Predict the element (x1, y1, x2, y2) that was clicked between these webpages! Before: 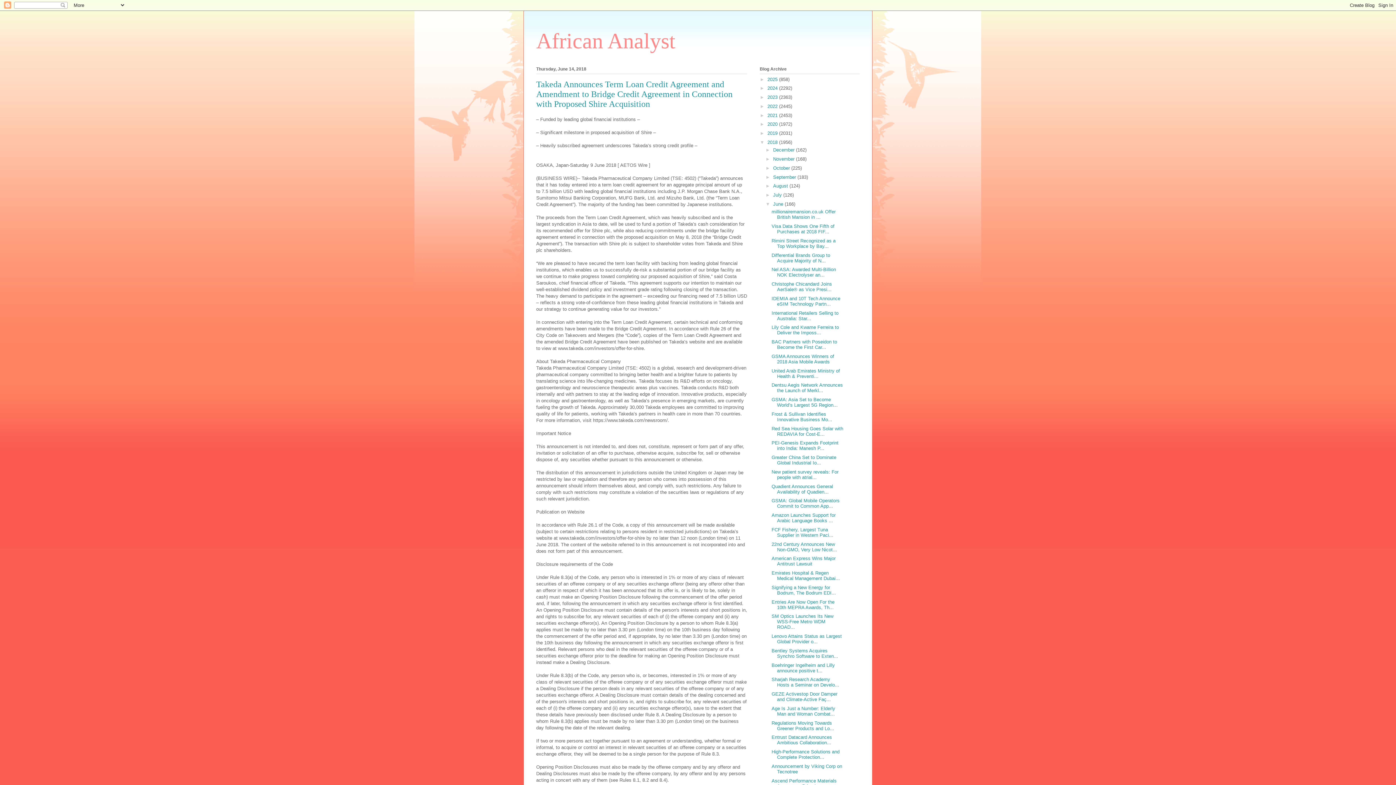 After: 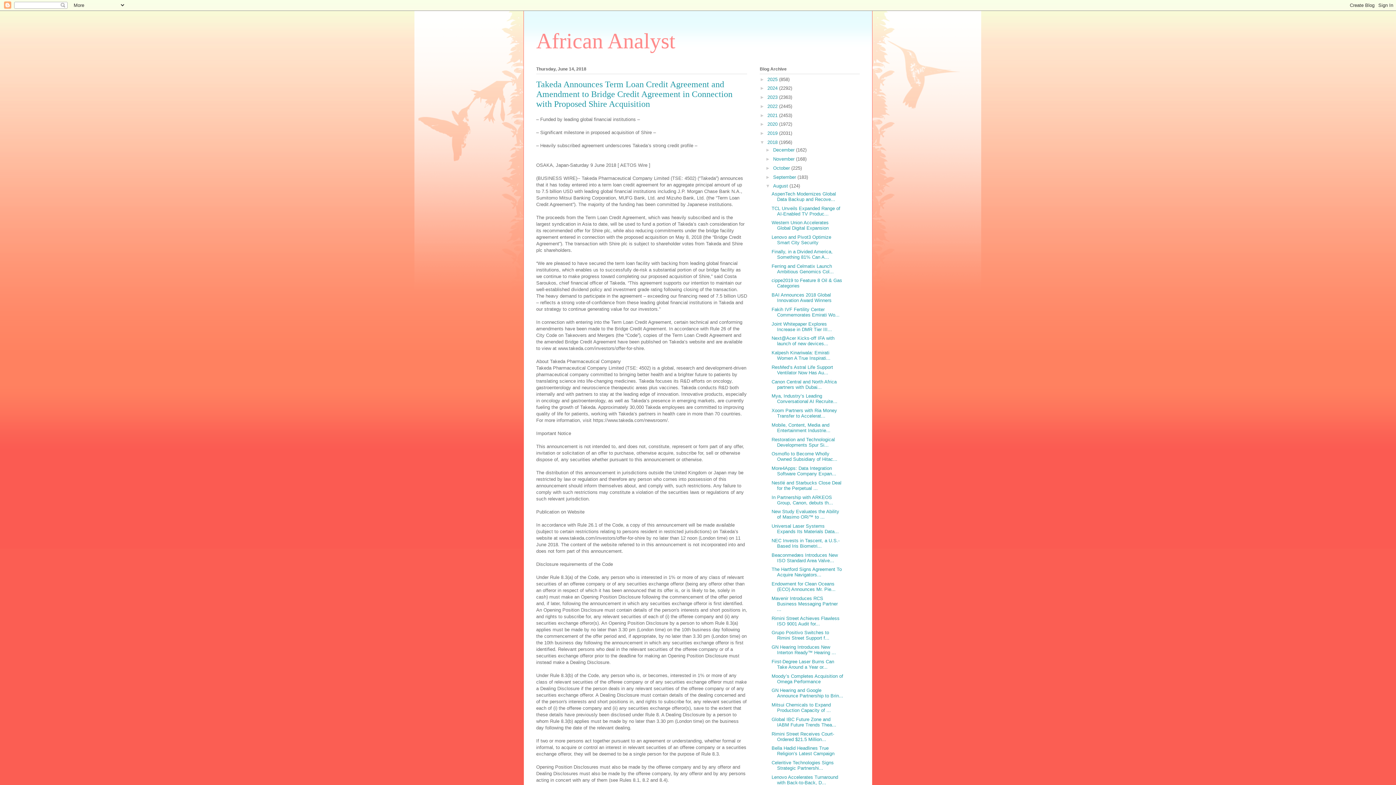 Action: bbox: (765, 183, 773, 188) label: ►  